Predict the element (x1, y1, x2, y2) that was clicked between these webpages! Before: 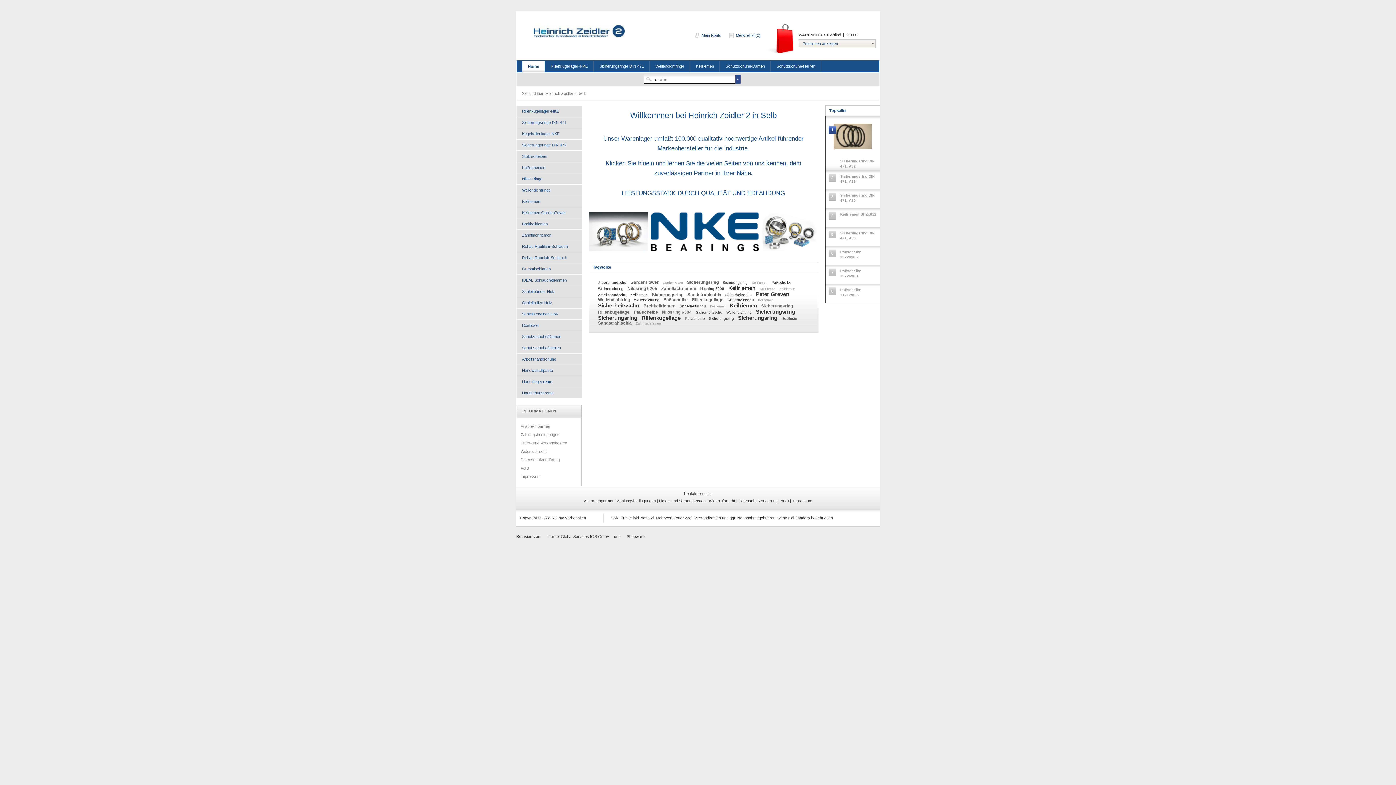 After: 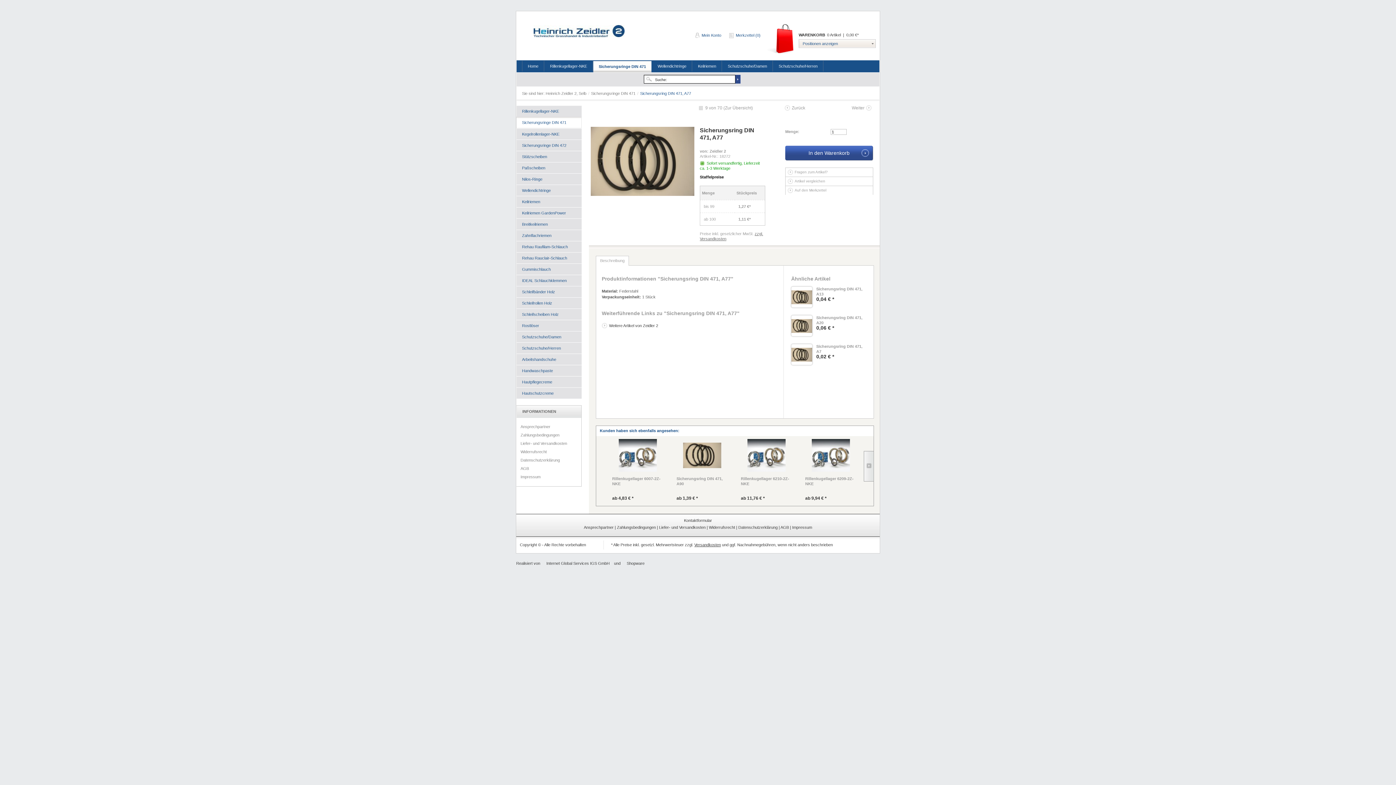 Action: label: Sicherungsring  bbox: (722, 280, 749, 284)